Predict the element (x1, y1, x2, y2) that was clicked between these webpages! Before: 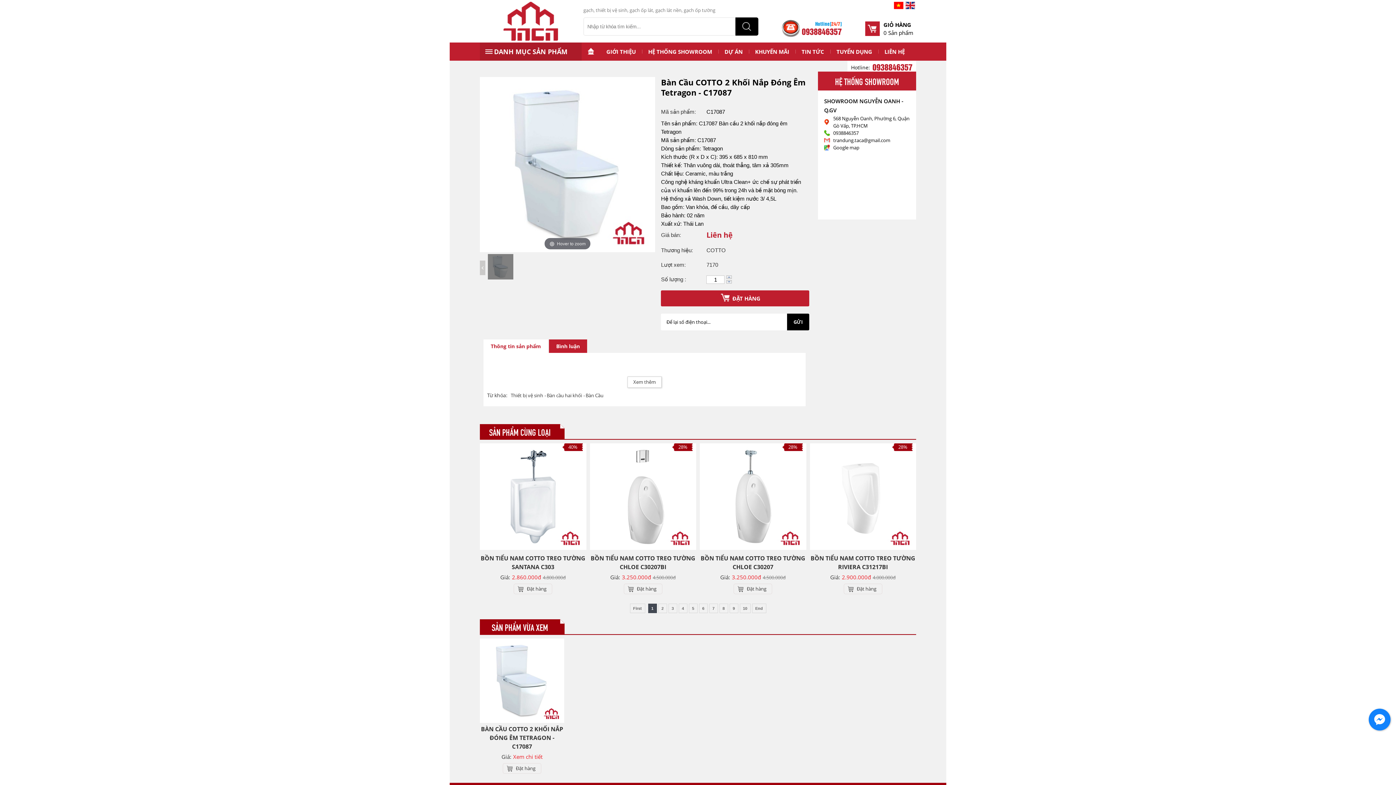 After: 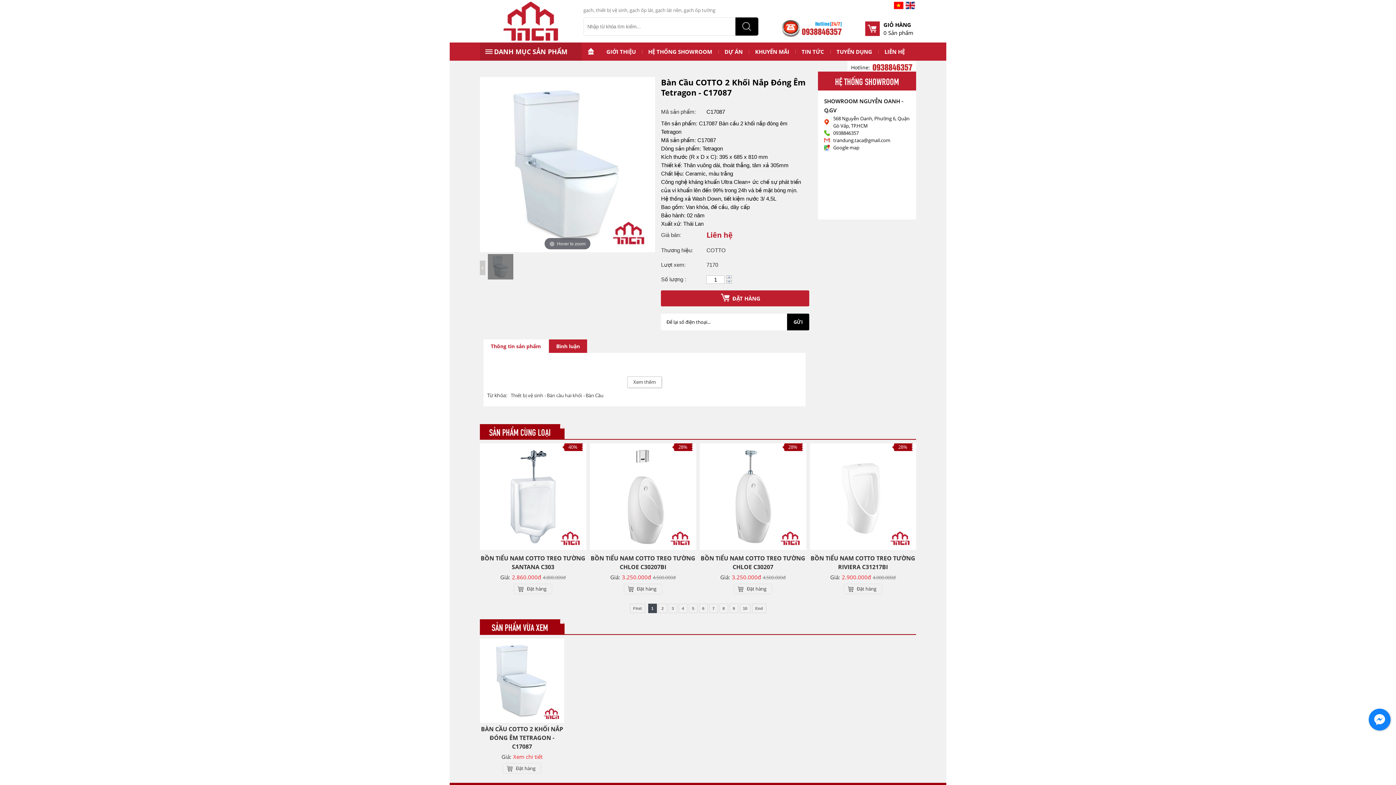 Action: bbox: (488, 254, 513, 279)